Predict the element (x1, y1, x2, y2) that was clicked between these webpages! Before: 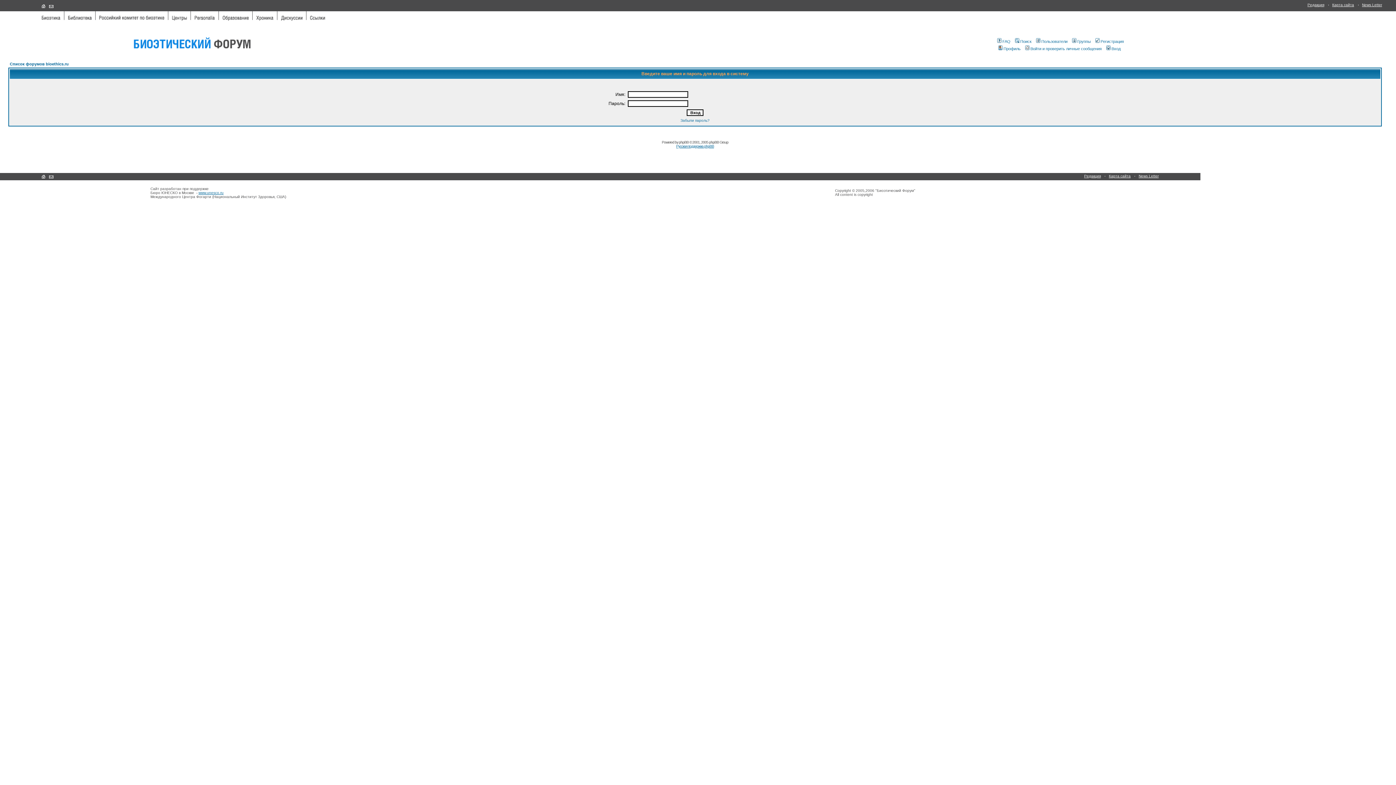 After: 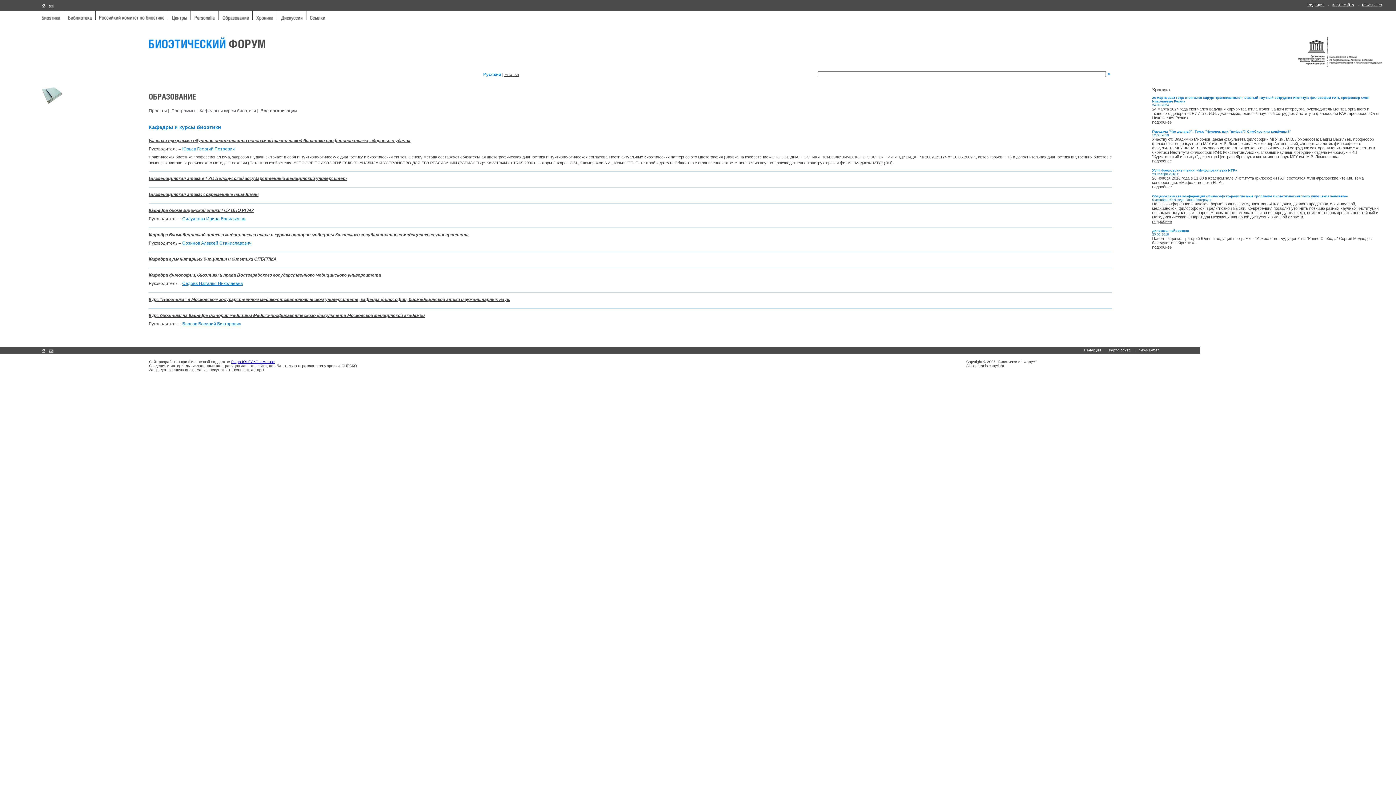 Action: bbox: (222, 15, 248, 21)